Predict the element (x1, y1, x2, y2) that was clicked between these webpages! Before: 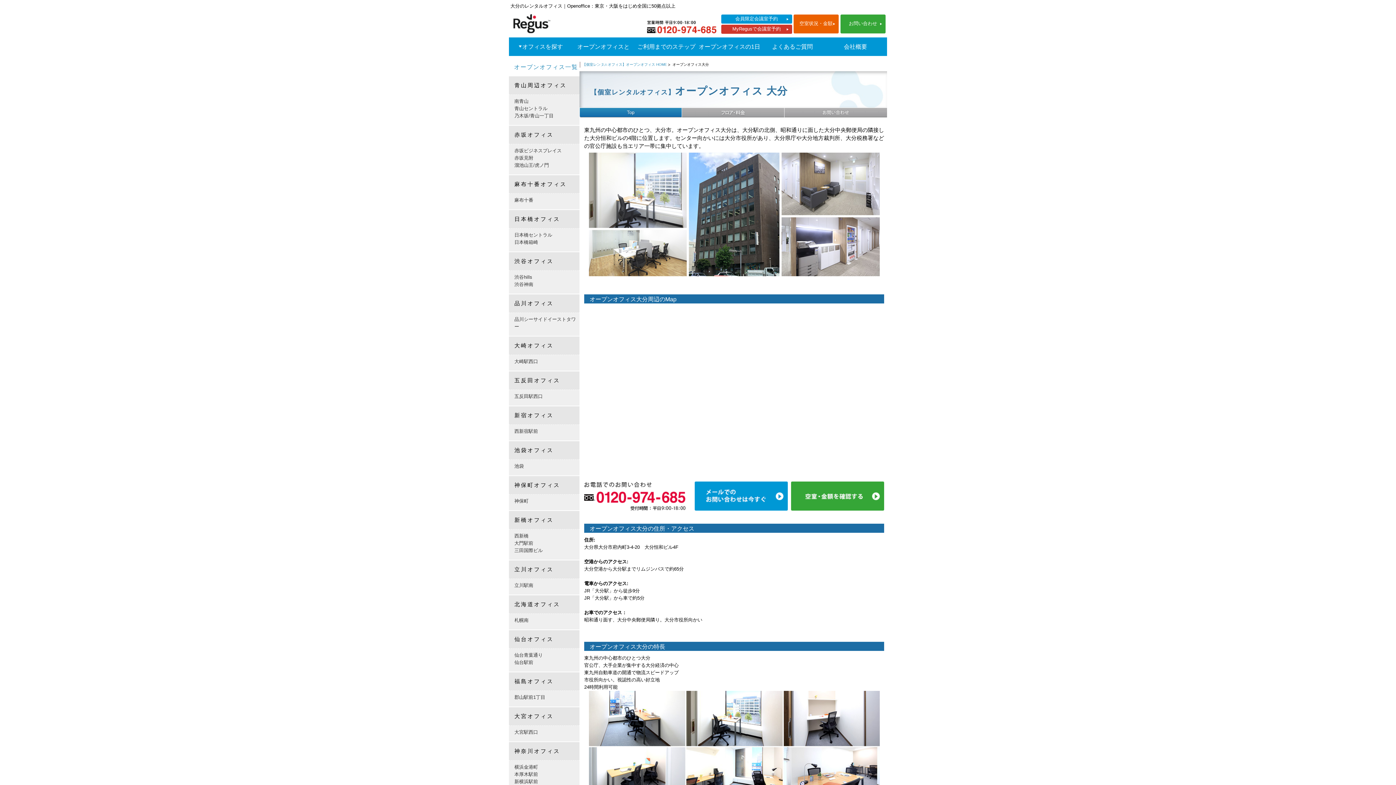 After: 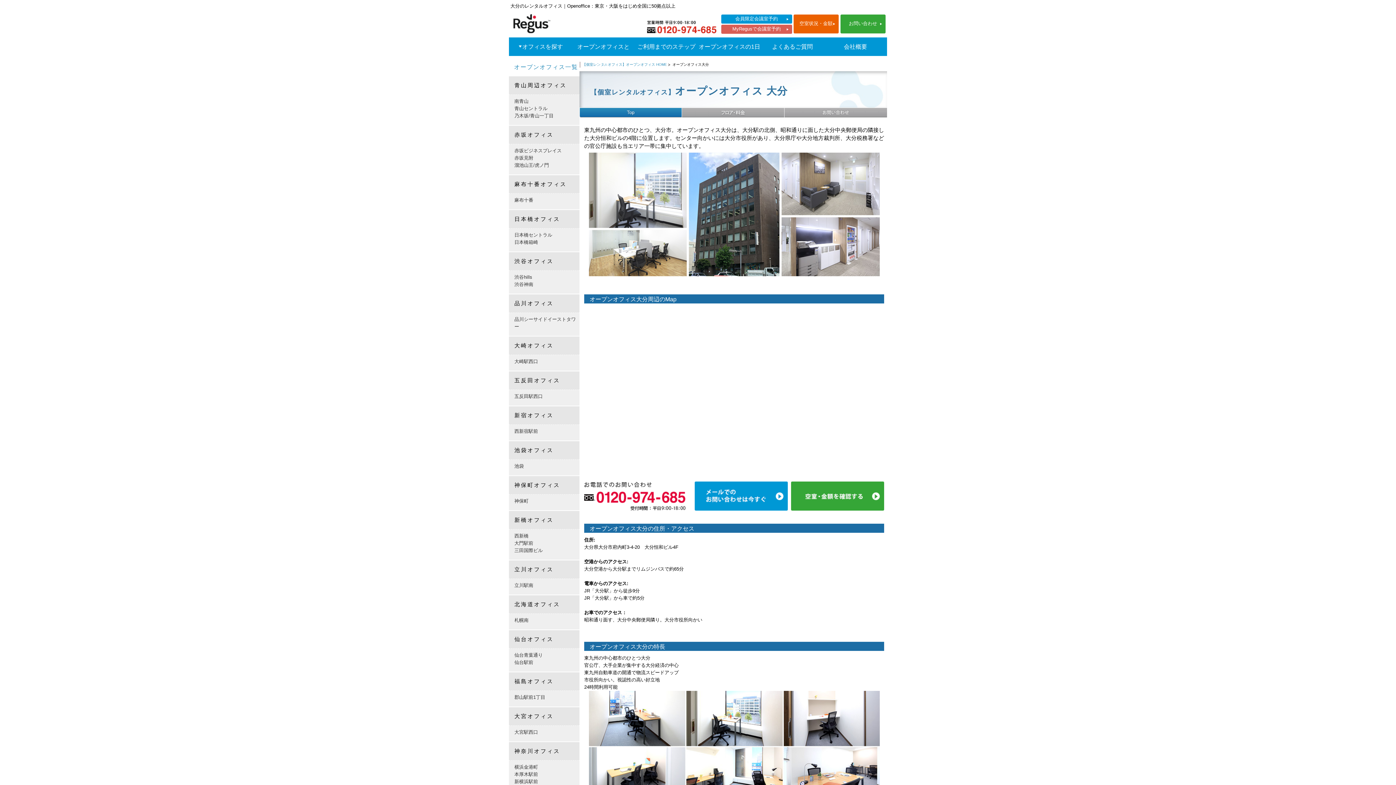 Action: bbox: (721, 24, 792, 33) label: MyRegusで会議室予約